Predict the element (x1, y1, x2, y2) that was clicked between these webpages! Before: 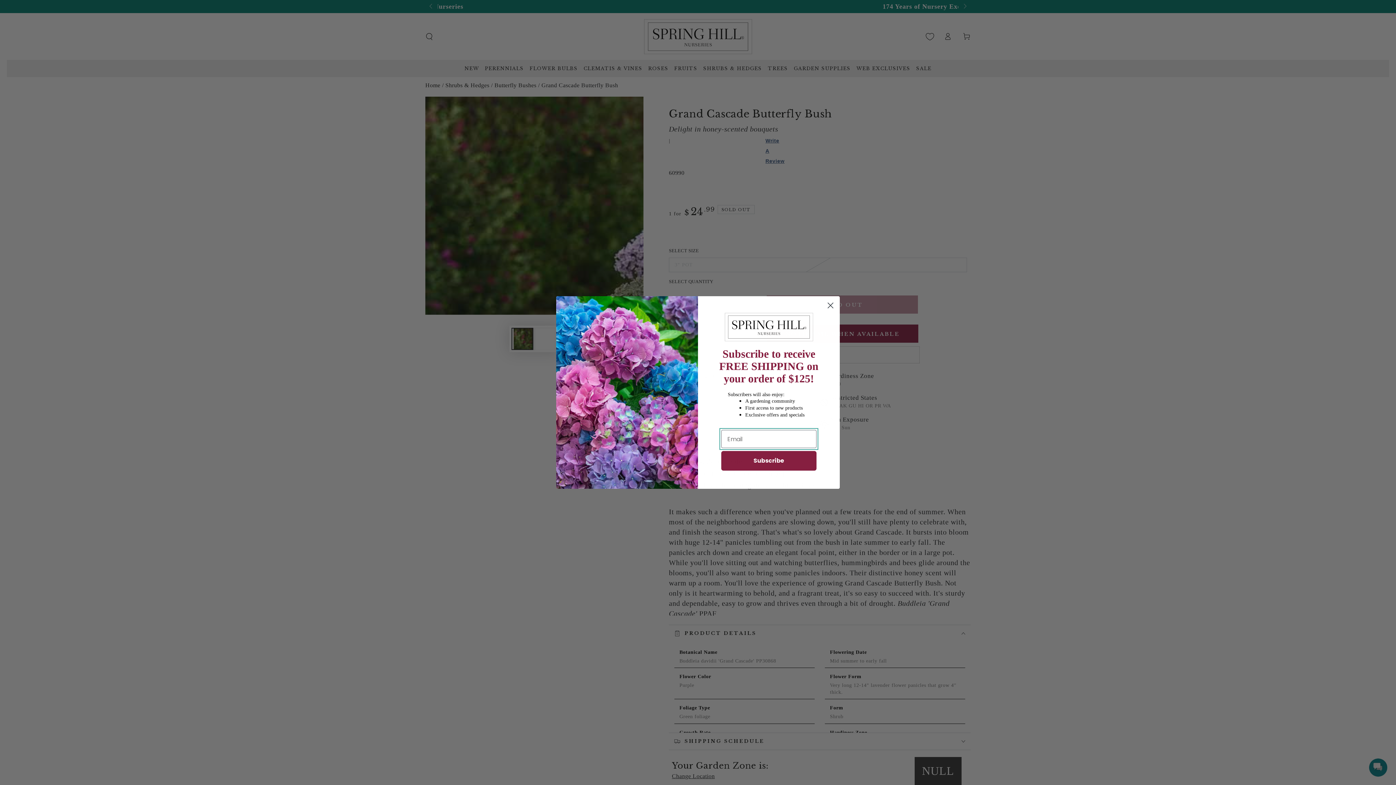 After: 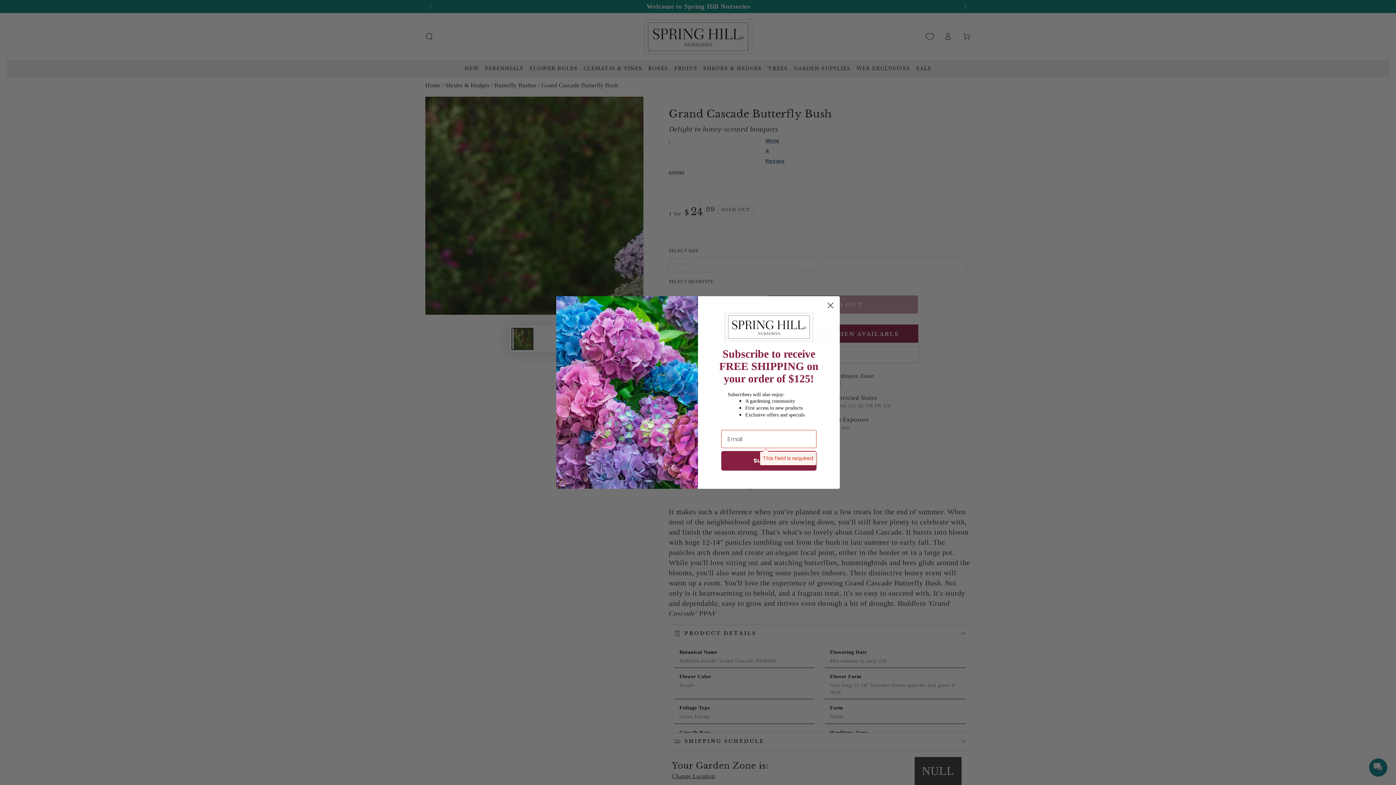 Action: label: Subscribe bbox: (721, 451, 816, 471)